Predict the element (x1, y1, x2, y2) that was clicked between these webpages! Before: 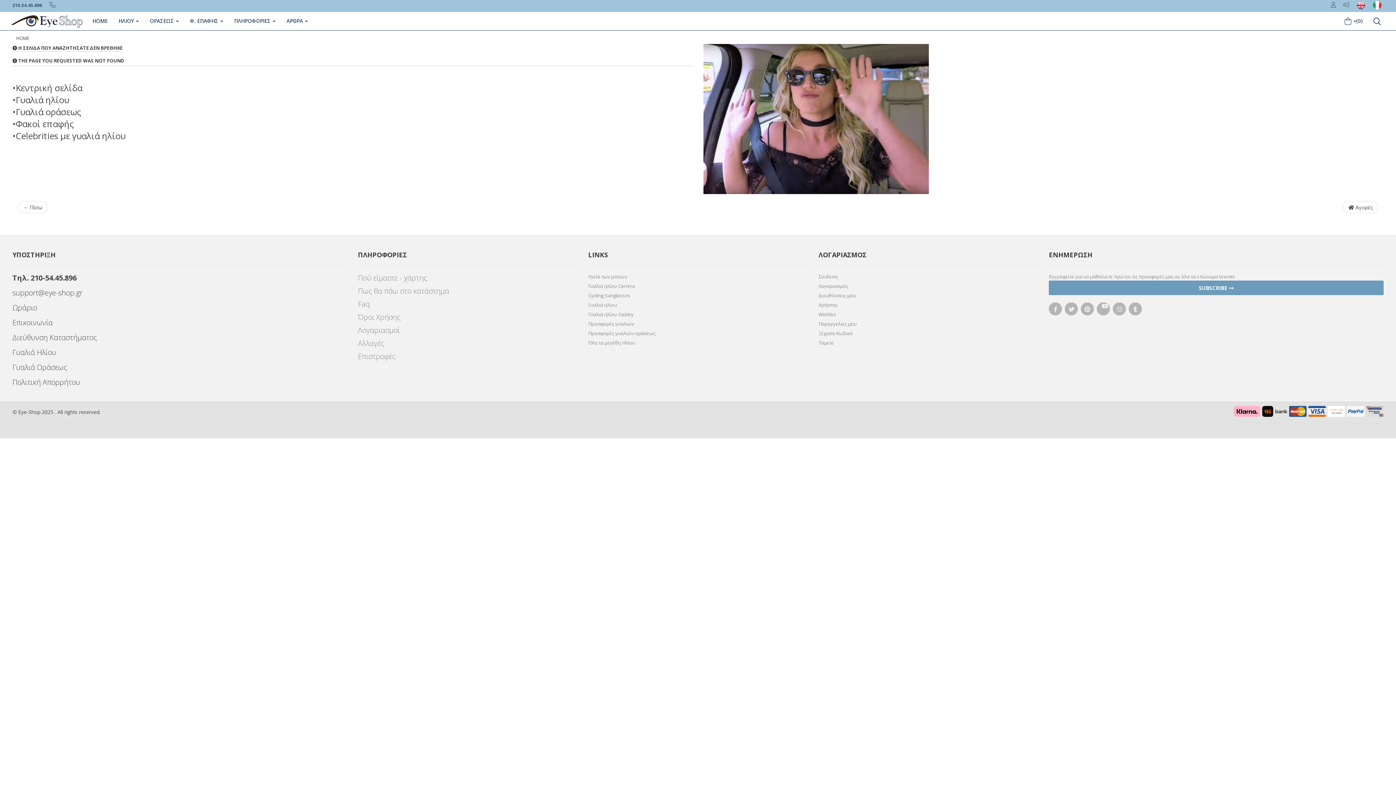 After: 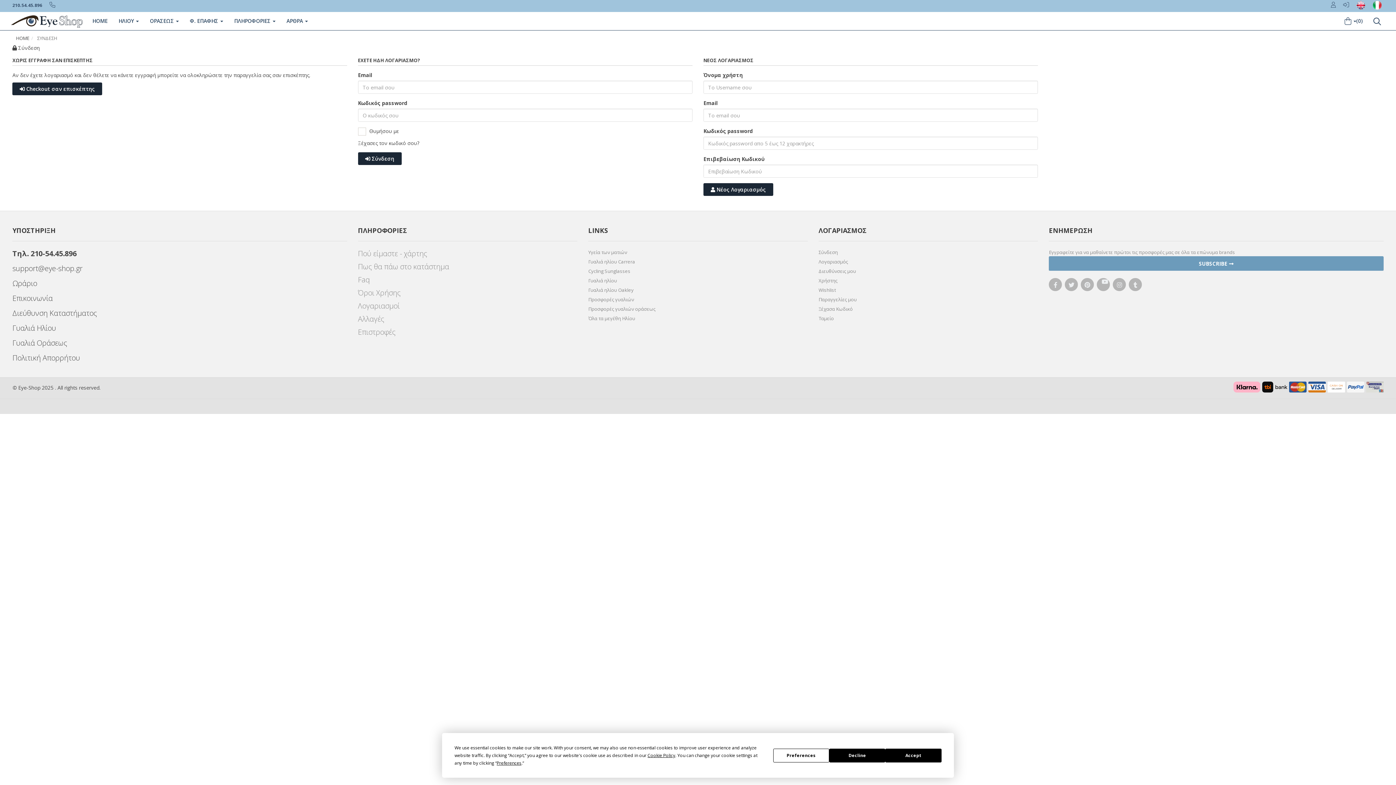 Action: bbox: (818, 339, 1038, 348) label: Ταμείο